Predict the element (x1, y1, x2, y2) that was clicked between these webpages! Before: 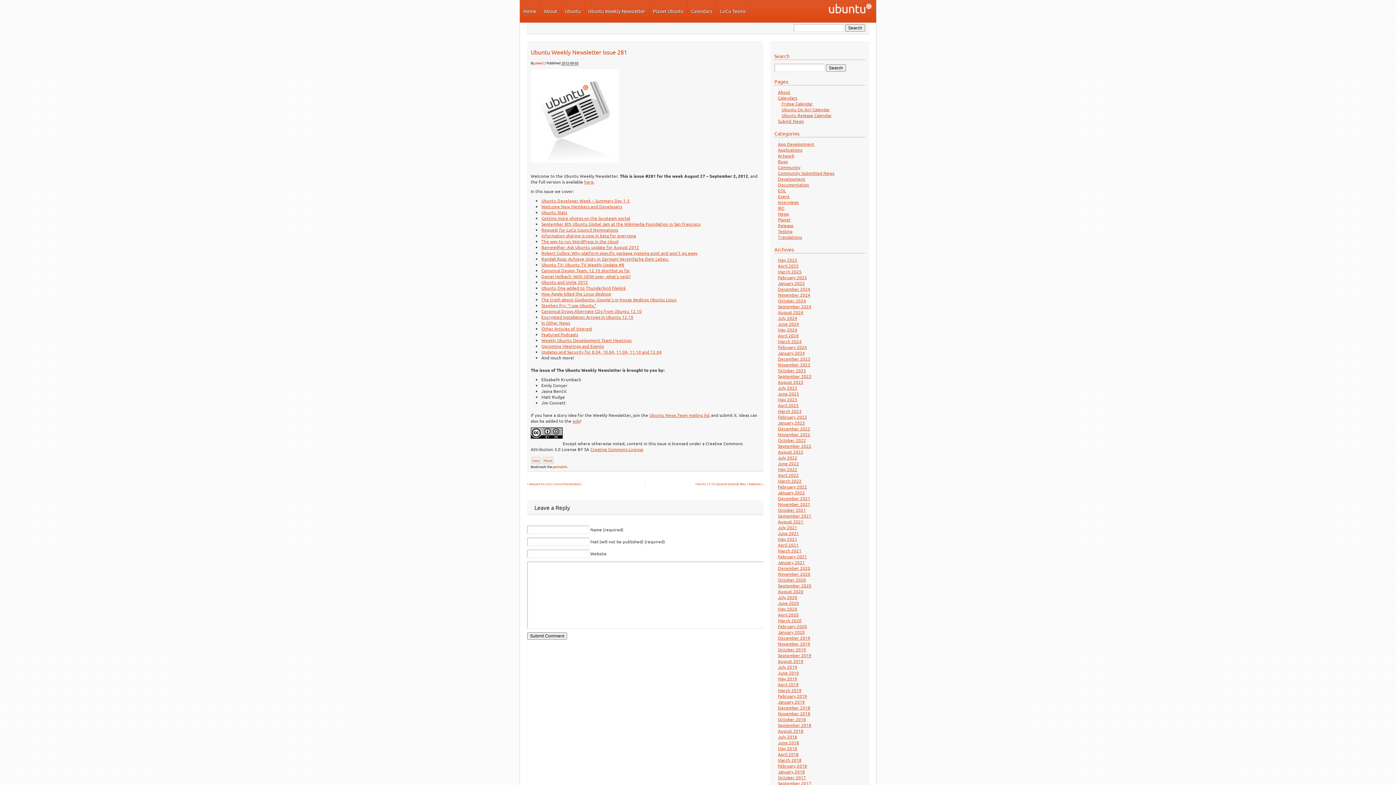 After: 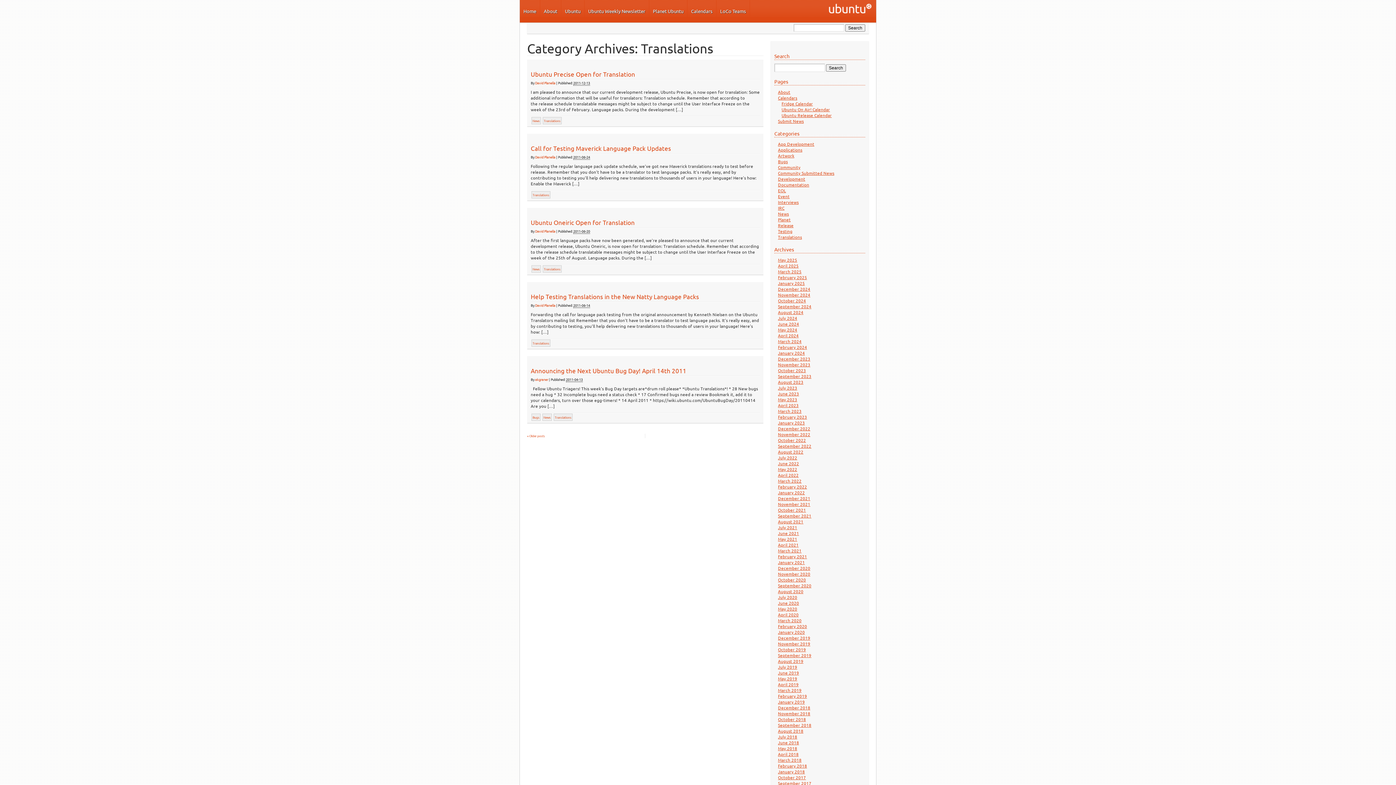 Action: bbox: (778, 234, 802, 240) label: Translations